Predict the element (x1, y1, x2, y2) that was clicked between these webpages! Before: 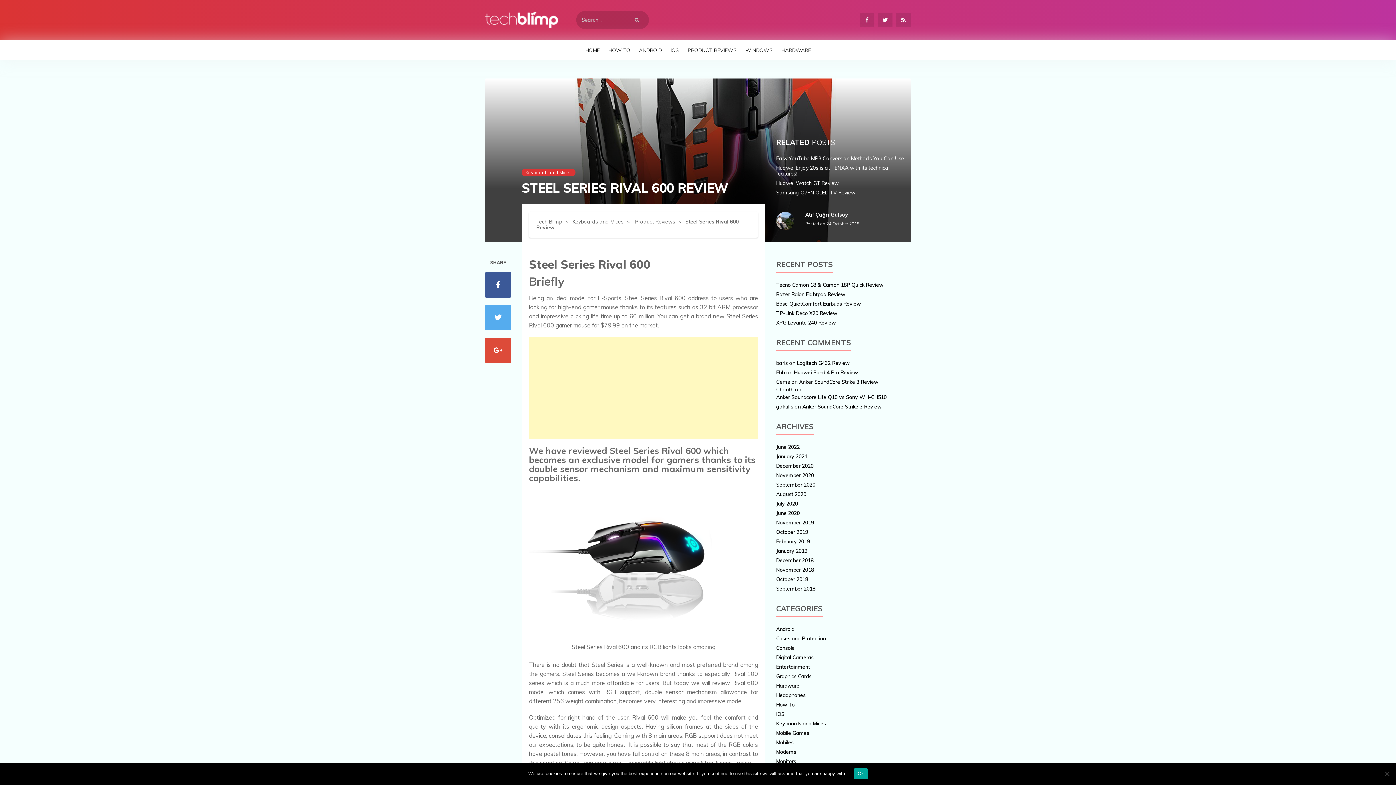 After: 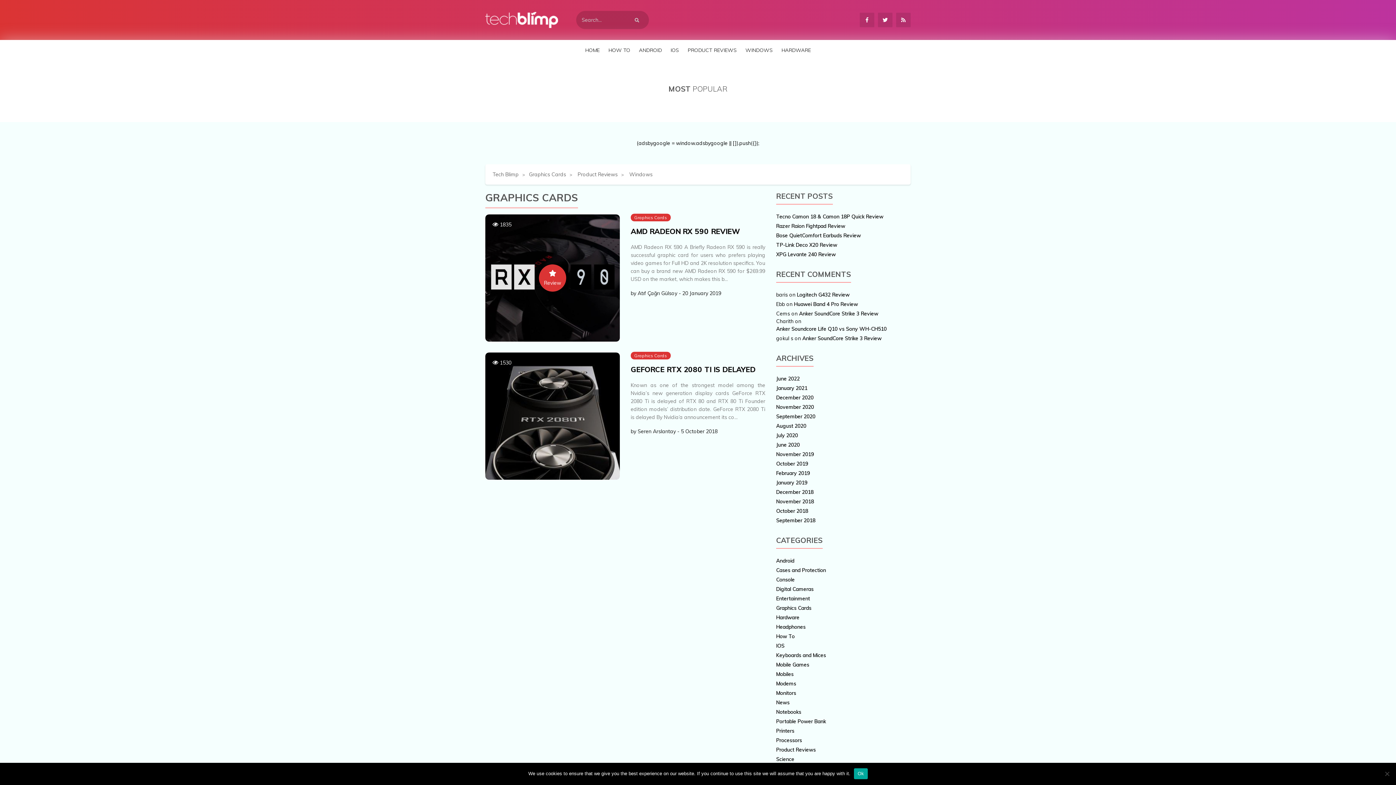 Action: bbox: (776, 672, 811, 681) label: Graphics Cards